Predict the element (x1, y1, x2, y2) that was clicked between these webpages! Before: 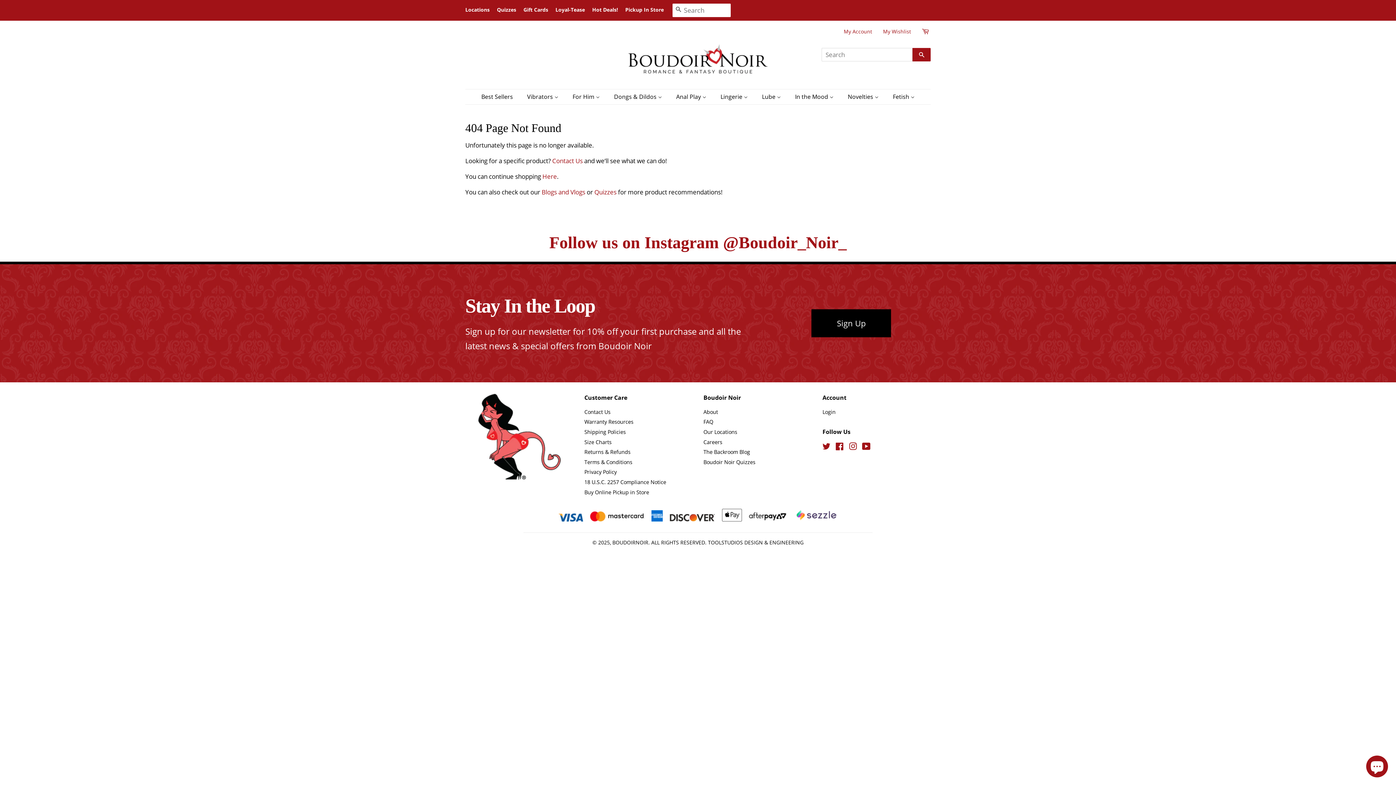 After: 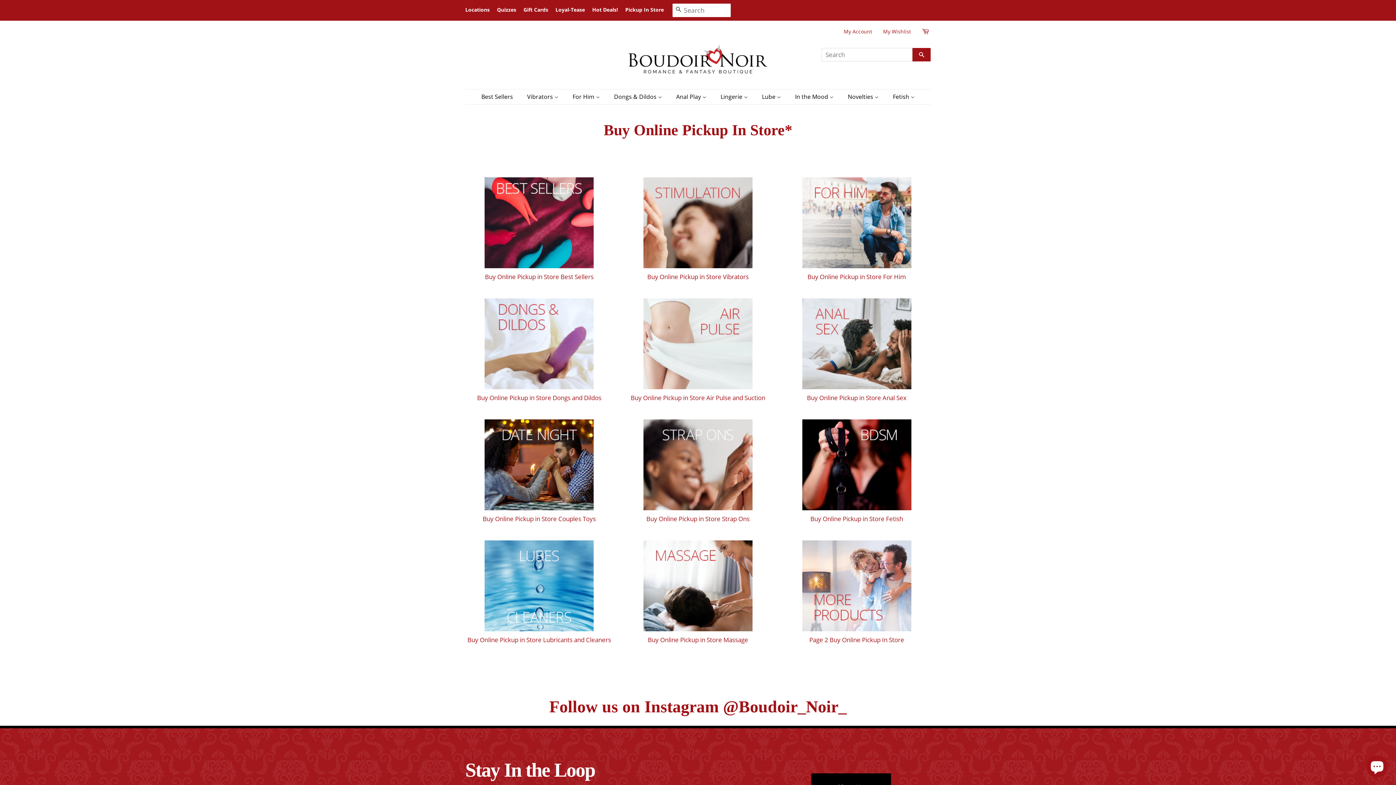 Action: bbox: (625, 6, 664, 13) label: Pickup In Store